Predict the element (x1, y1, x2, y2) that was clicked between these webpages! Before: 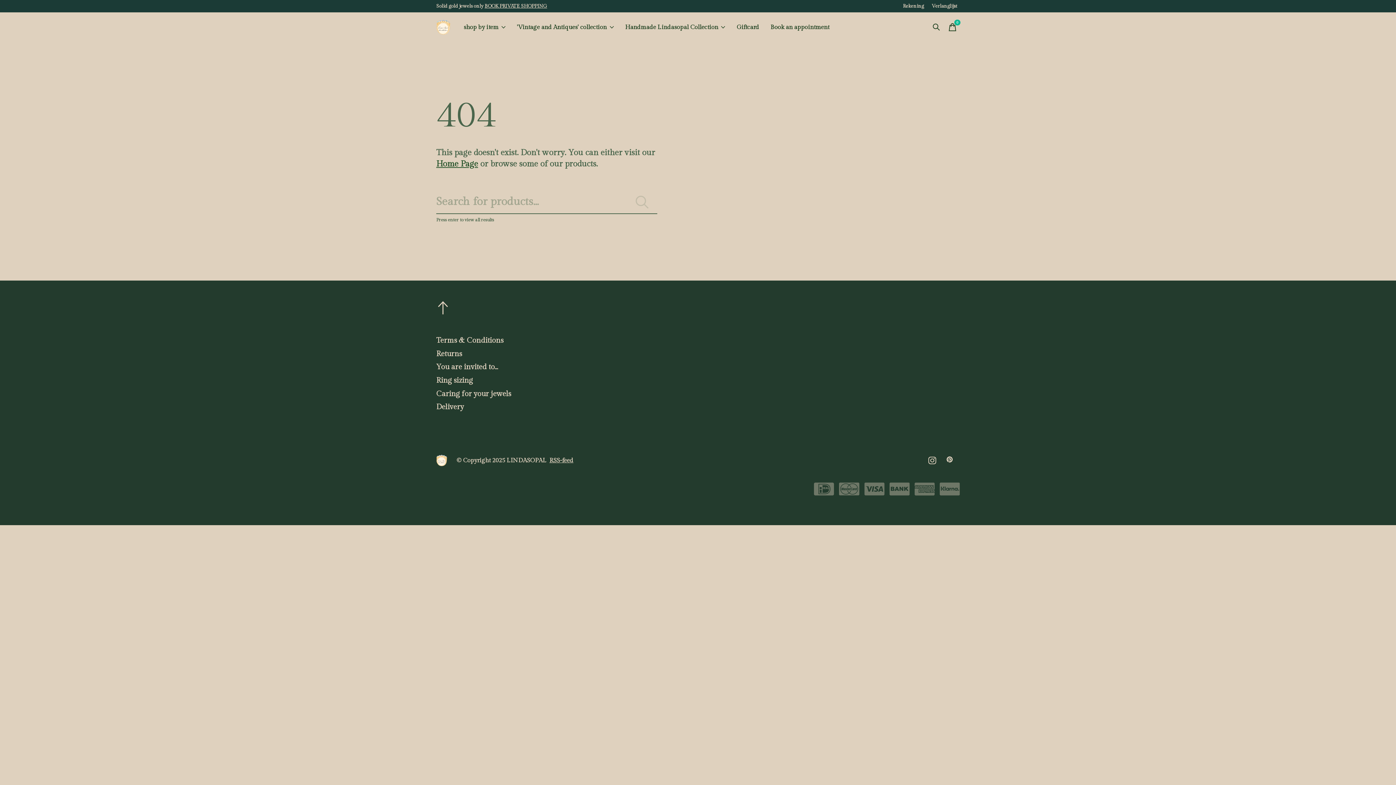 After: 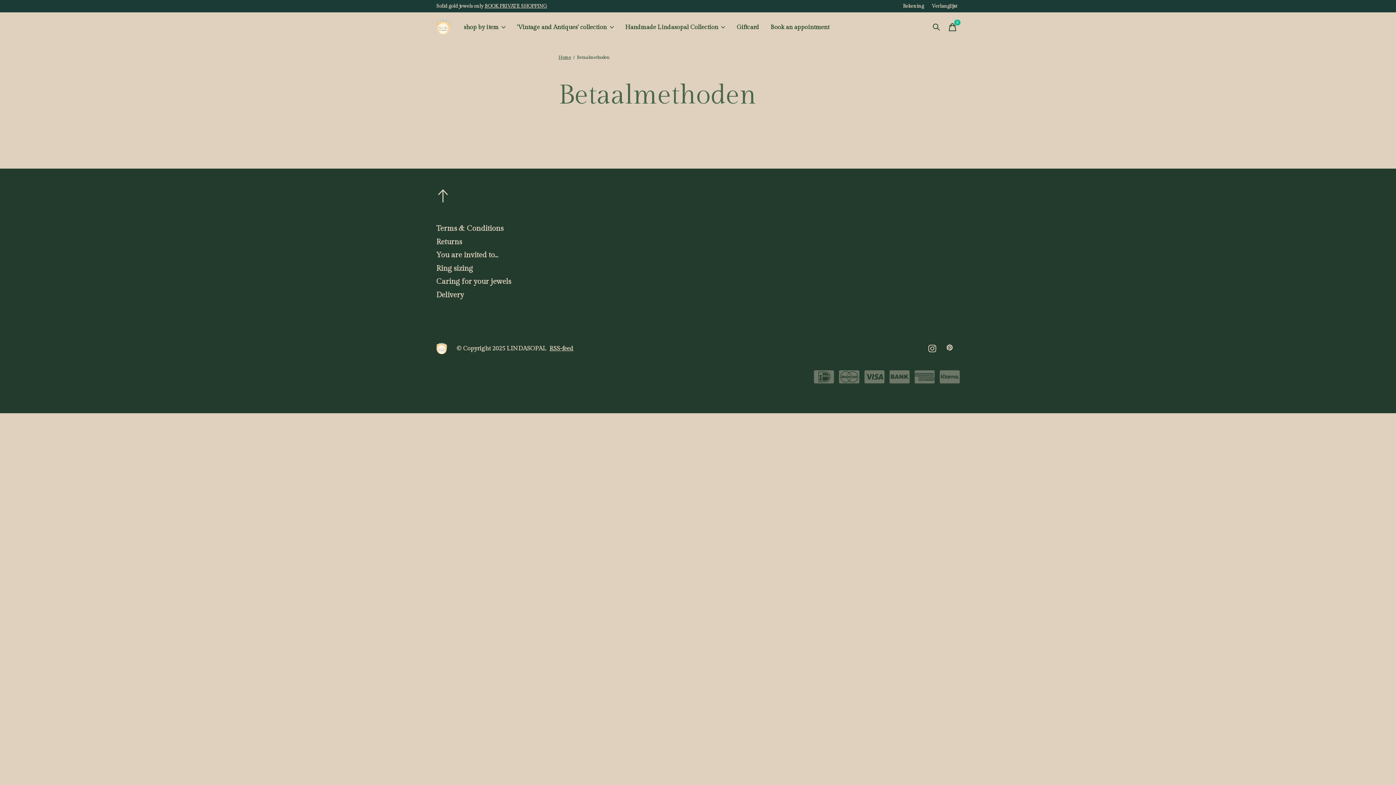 Action: bbox: (864, 479, 884, 505)